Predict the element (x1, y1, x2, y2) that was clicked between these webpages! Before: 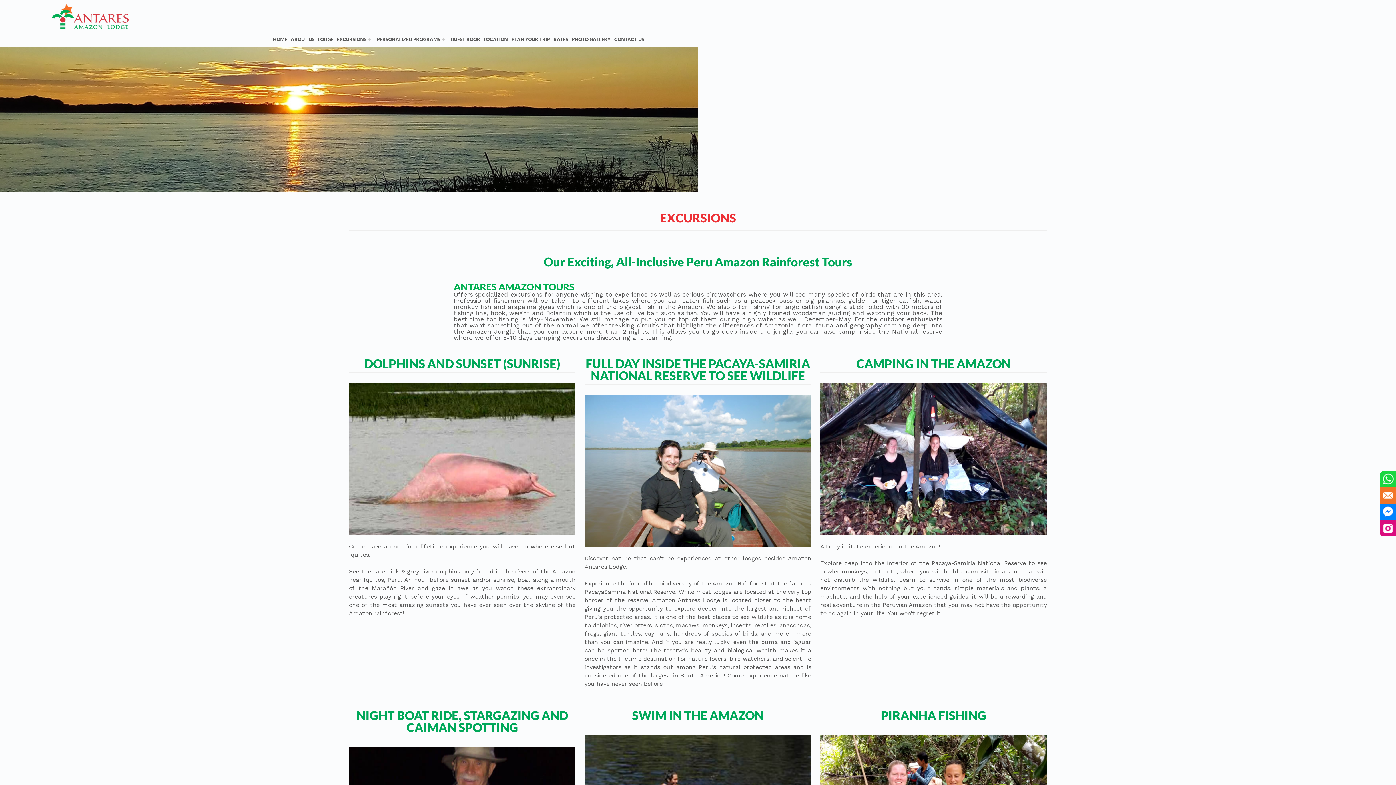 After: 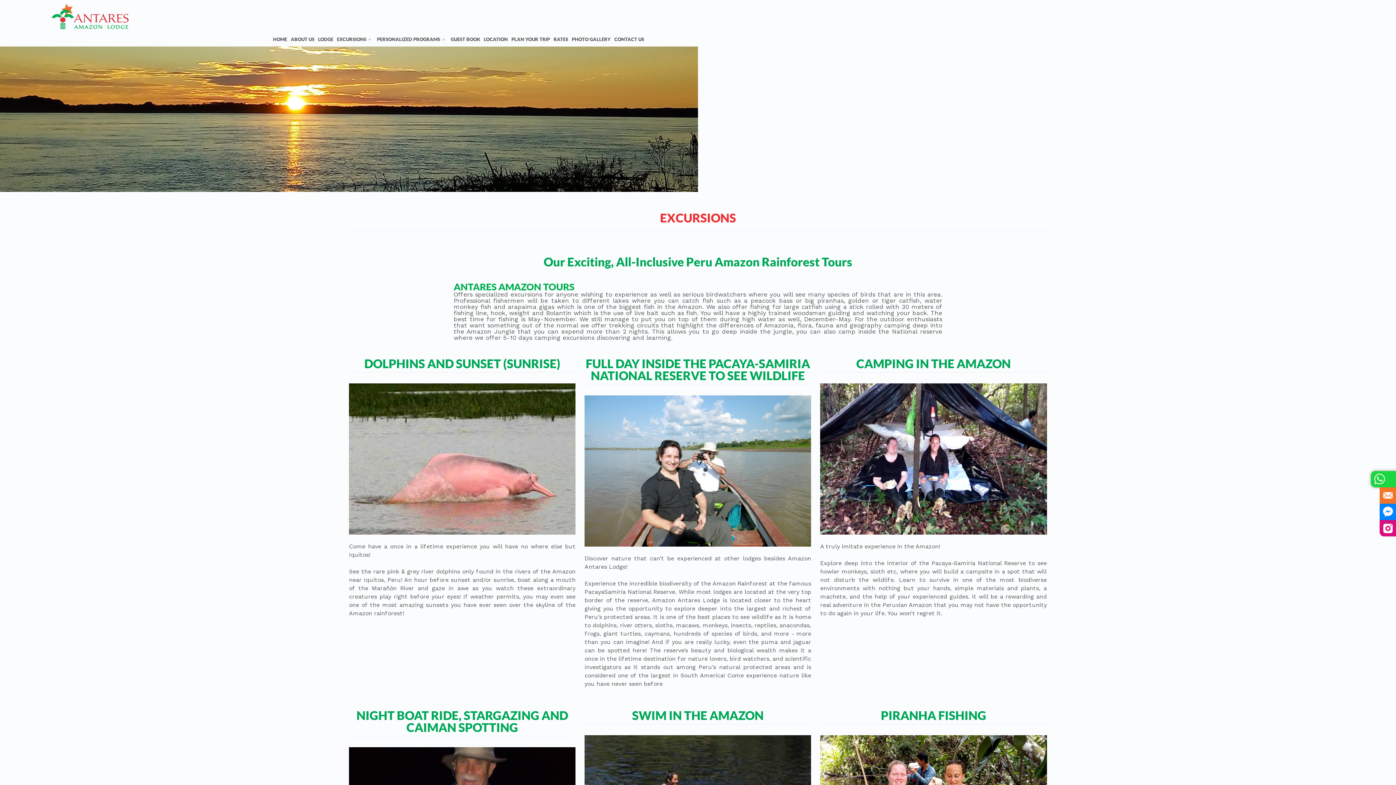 Action: bbox: (1380, 471, 1396, 487)